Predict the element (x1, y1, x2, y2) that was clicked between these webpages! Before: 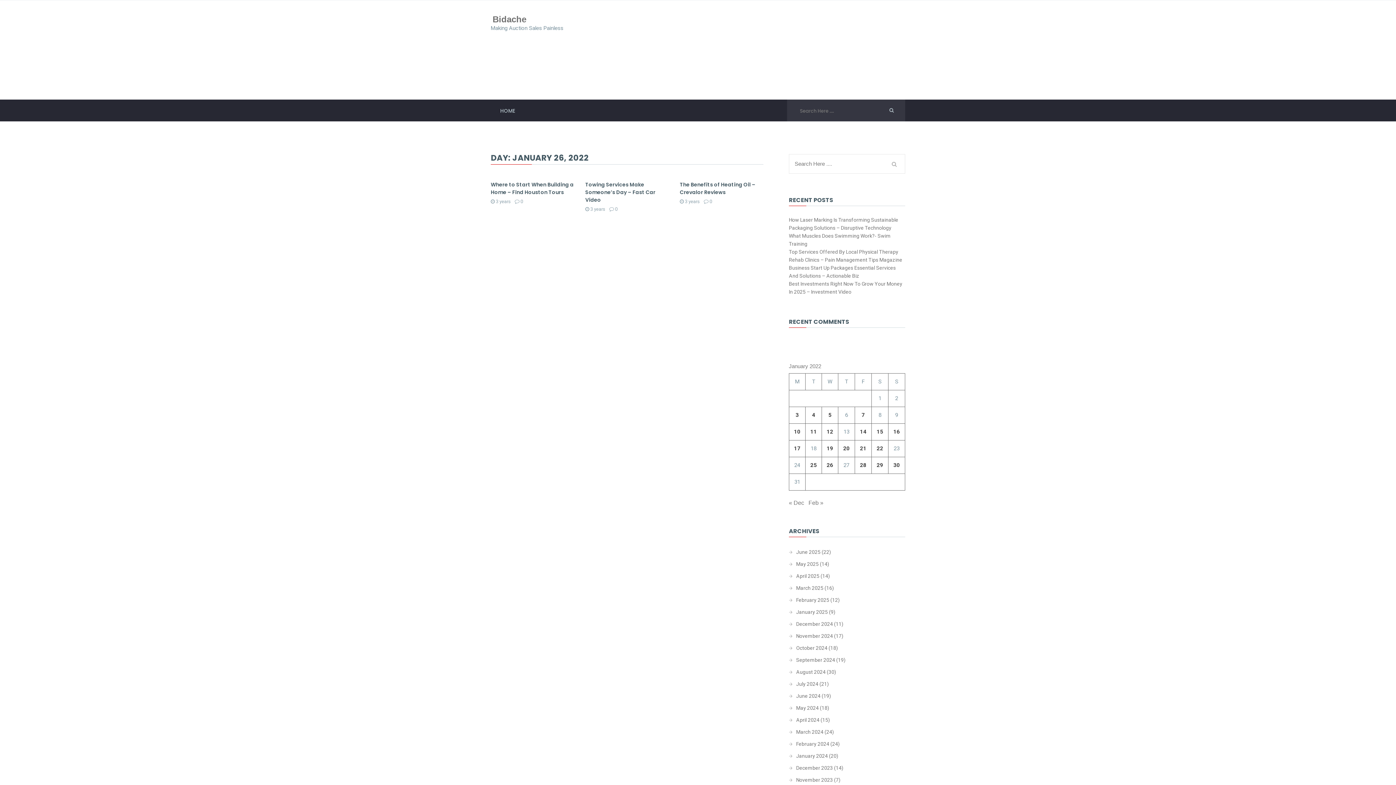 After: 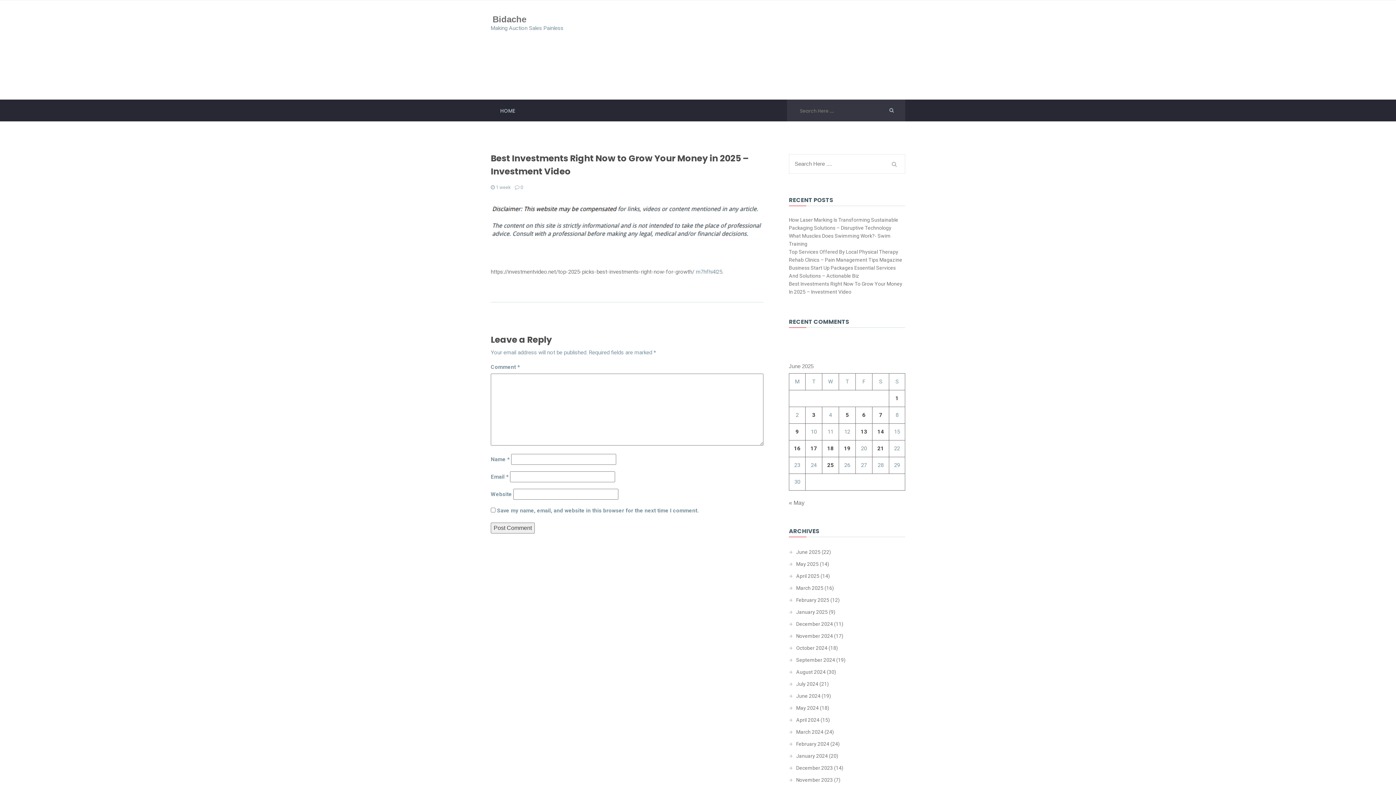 Action: bbox: (789, 279, 905, 295) label: Best Investments Right Now To Grow Your Money In 2025 – Investment Video